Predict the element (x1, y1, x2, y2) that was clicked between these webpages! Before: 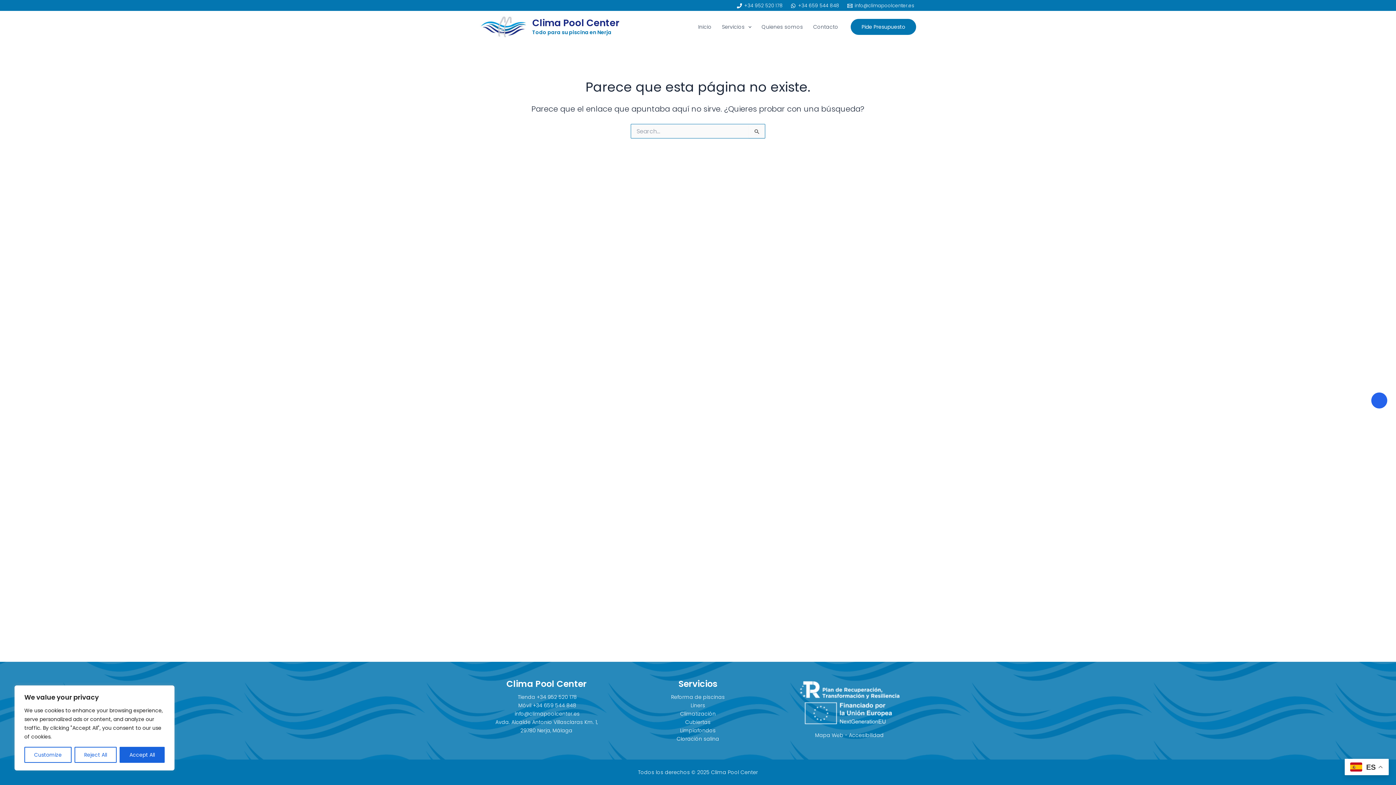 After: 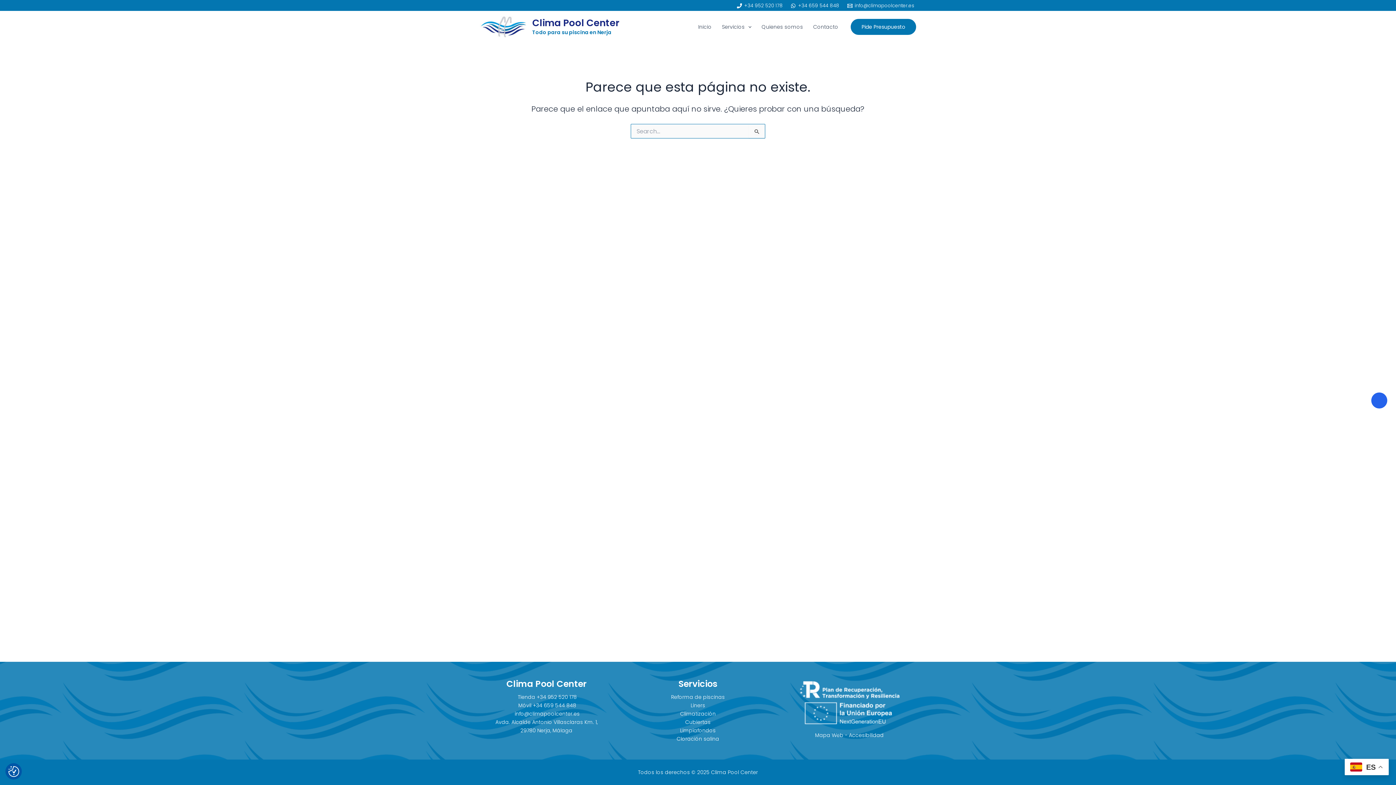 Action: label: Reject All bbox: (74, 747, 116, 763)